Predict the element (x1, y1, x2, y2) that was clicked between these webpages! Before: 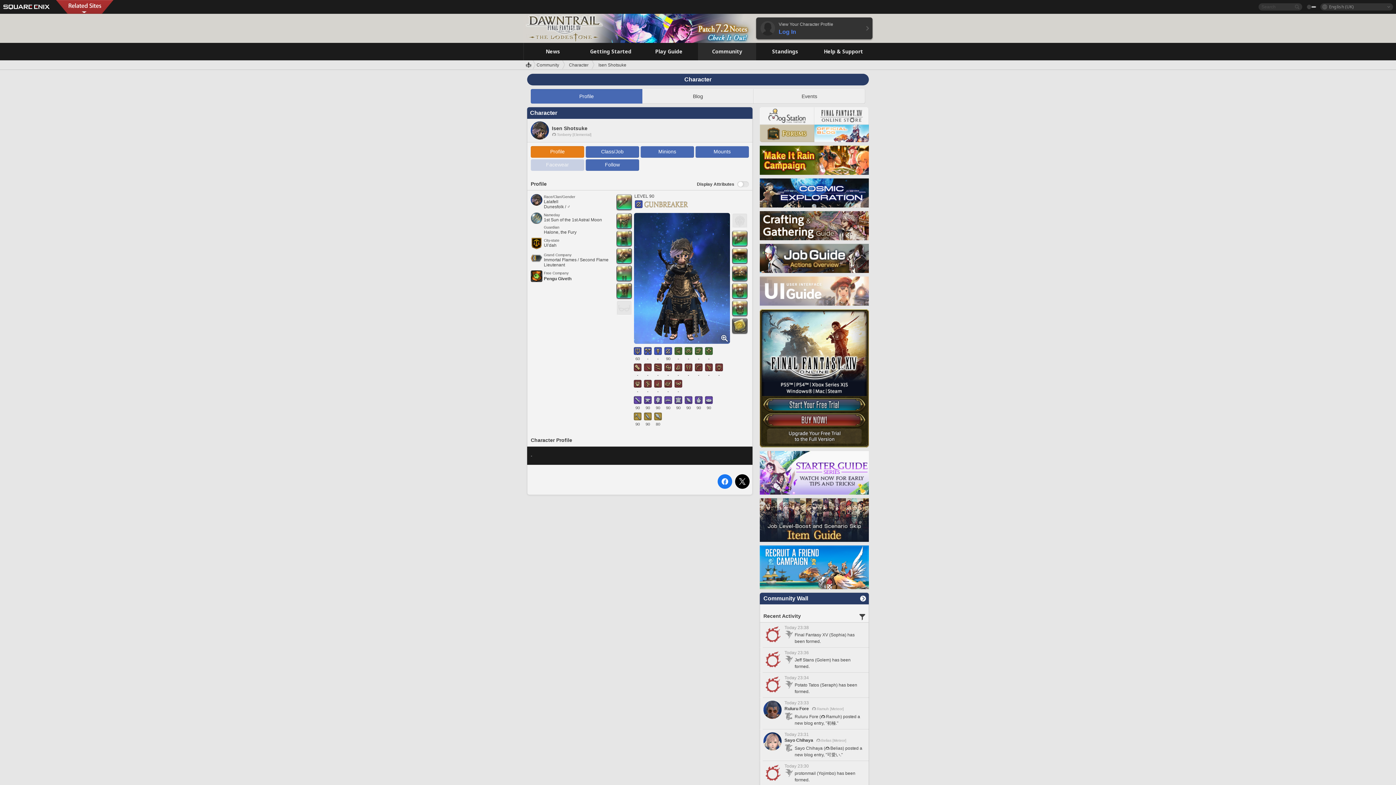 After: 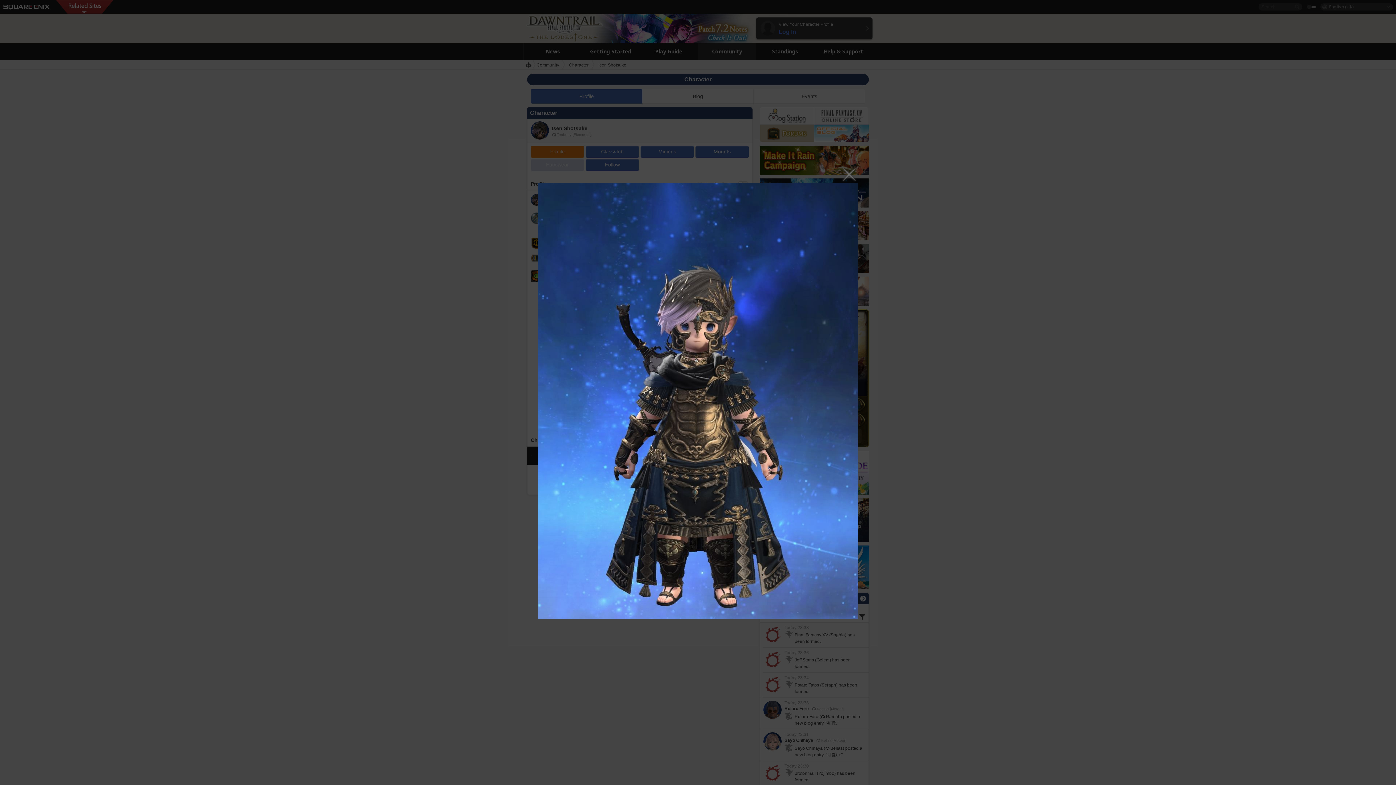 Action: bbox: (634, 213, 730, 344)